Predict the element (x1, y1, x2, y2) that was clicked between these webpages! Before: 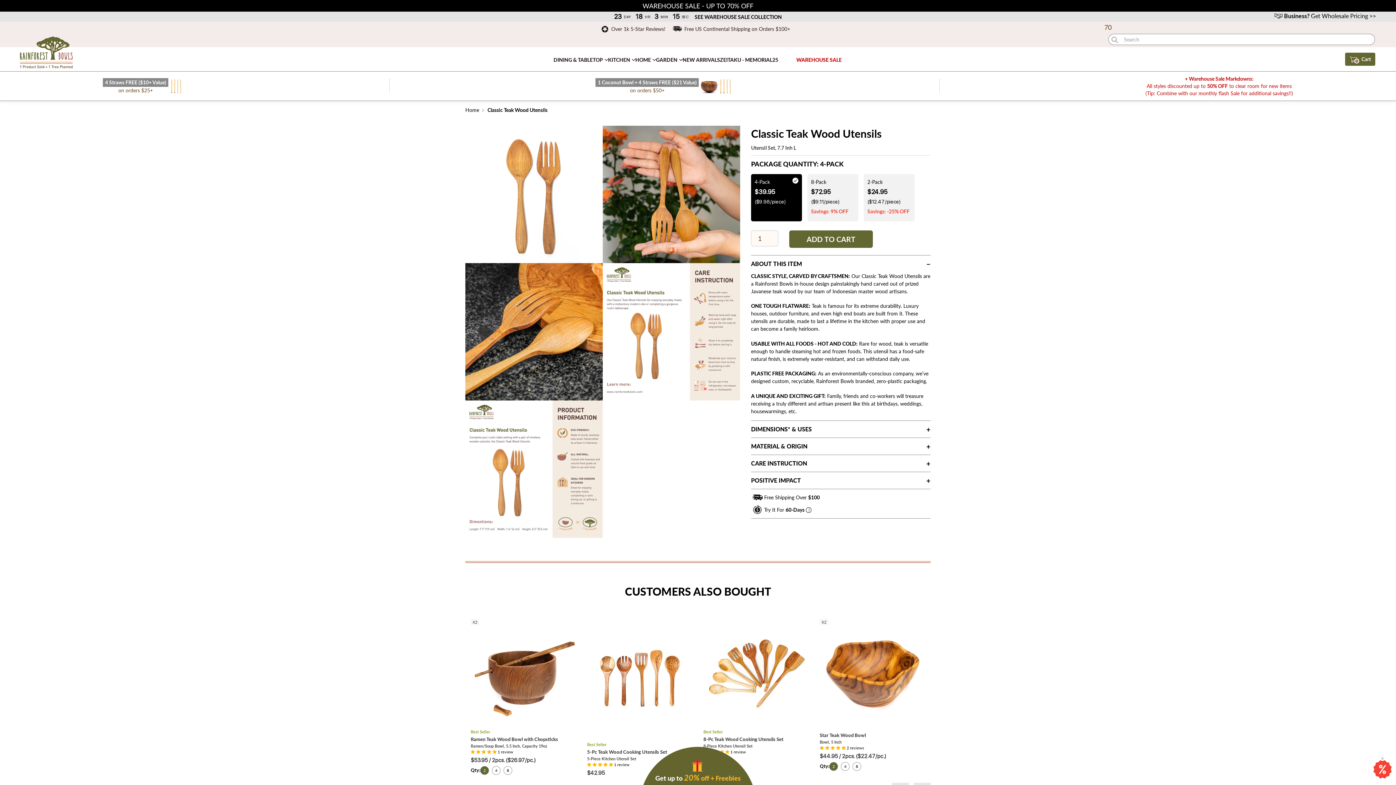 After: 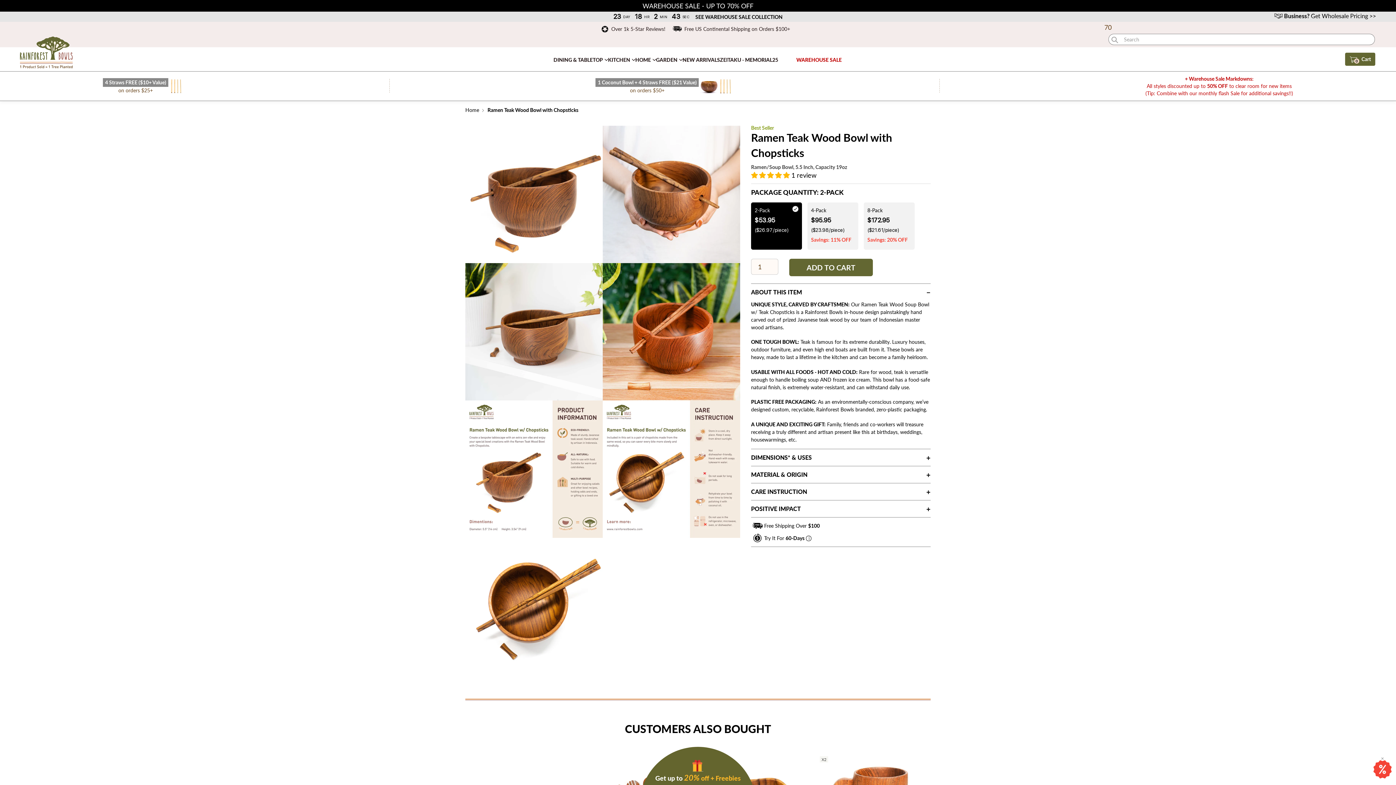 Action: bbox: (483, 768, 485, 772) label: 2